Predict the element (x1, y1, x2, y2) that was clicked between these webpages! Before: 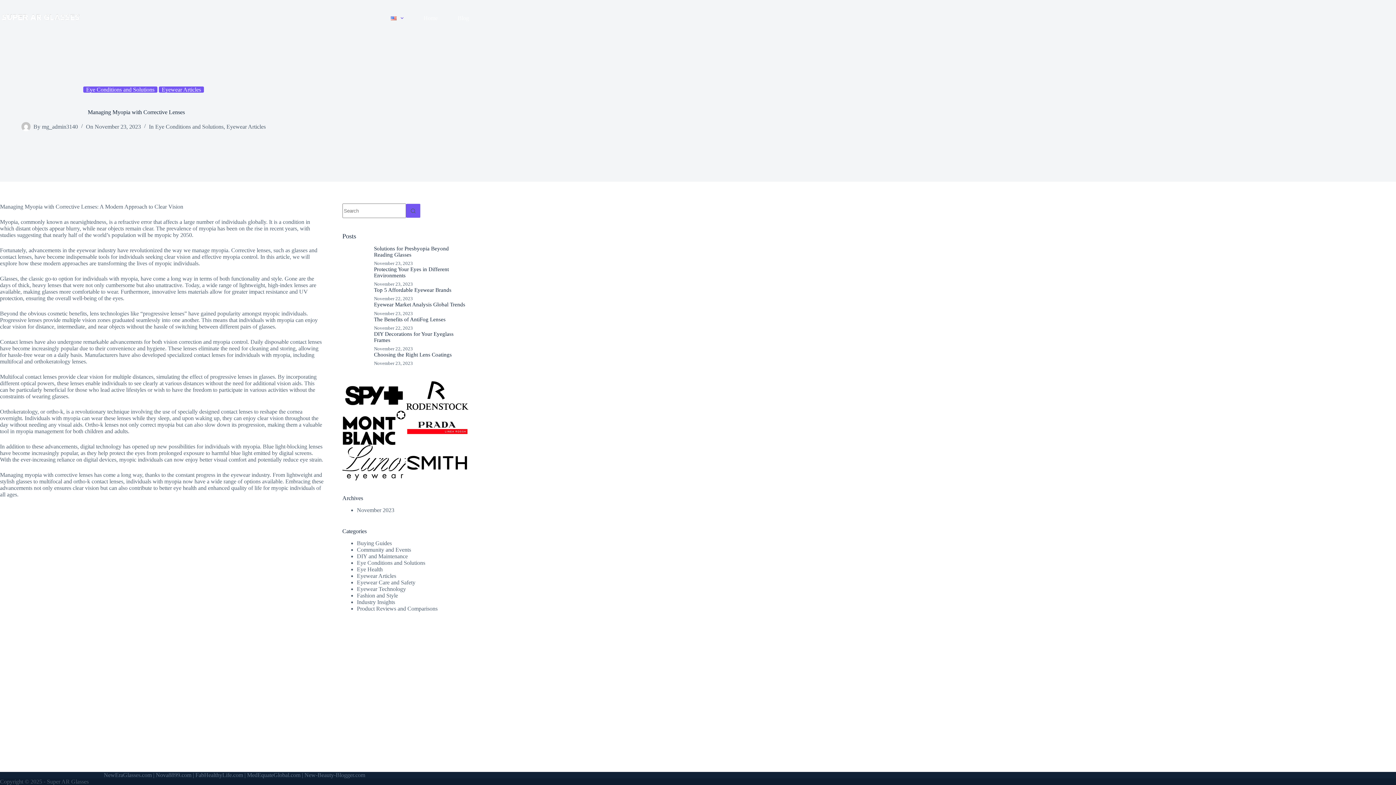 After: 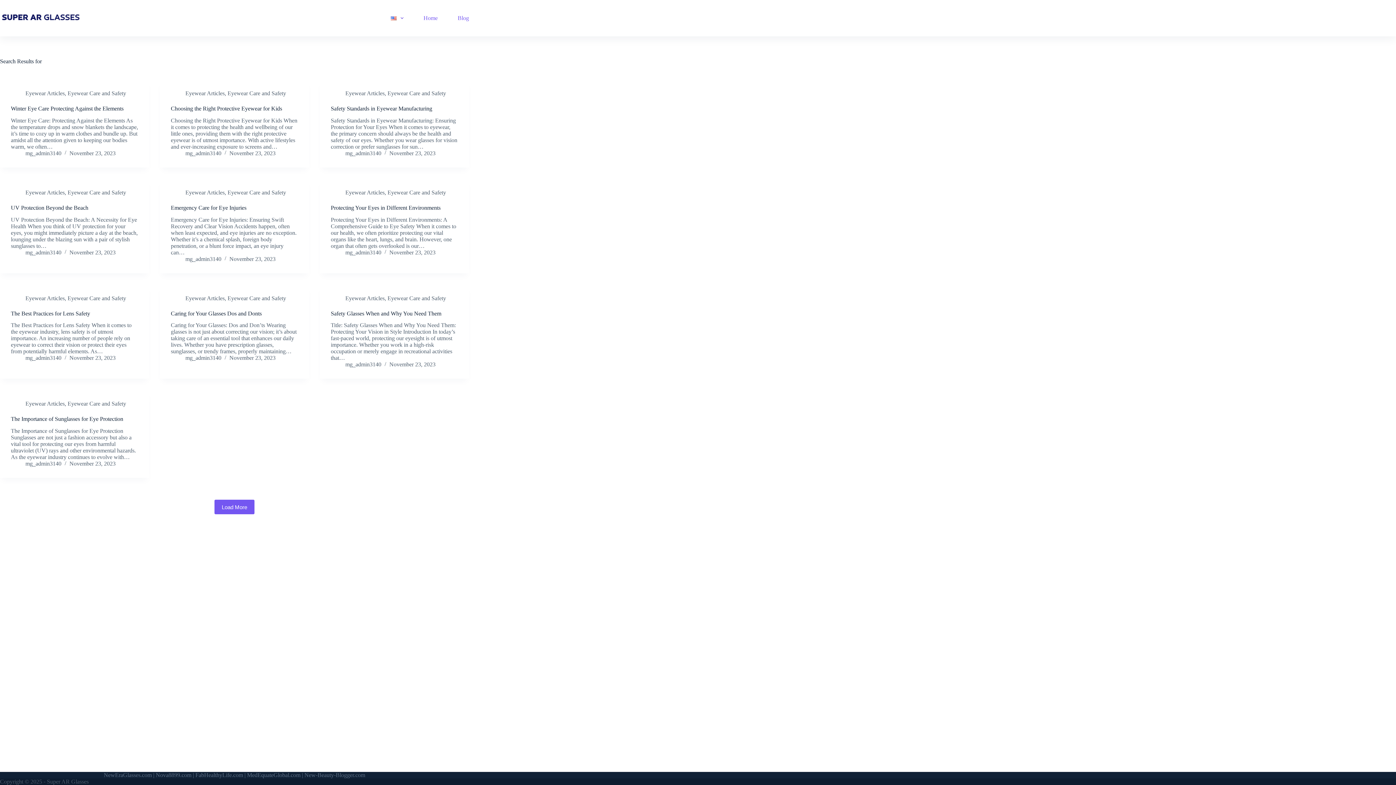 Action: label: Search button bbox: (406, 203, 420, 218)